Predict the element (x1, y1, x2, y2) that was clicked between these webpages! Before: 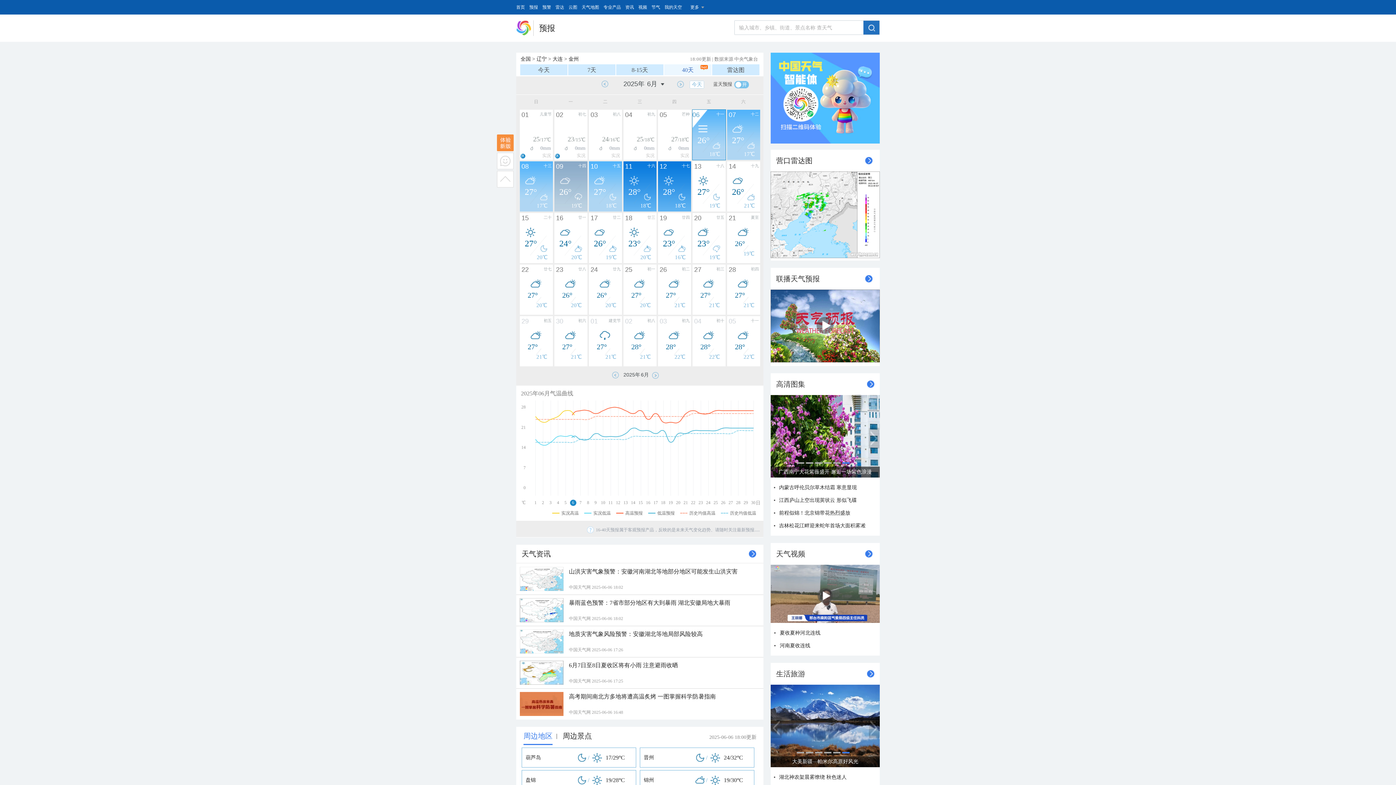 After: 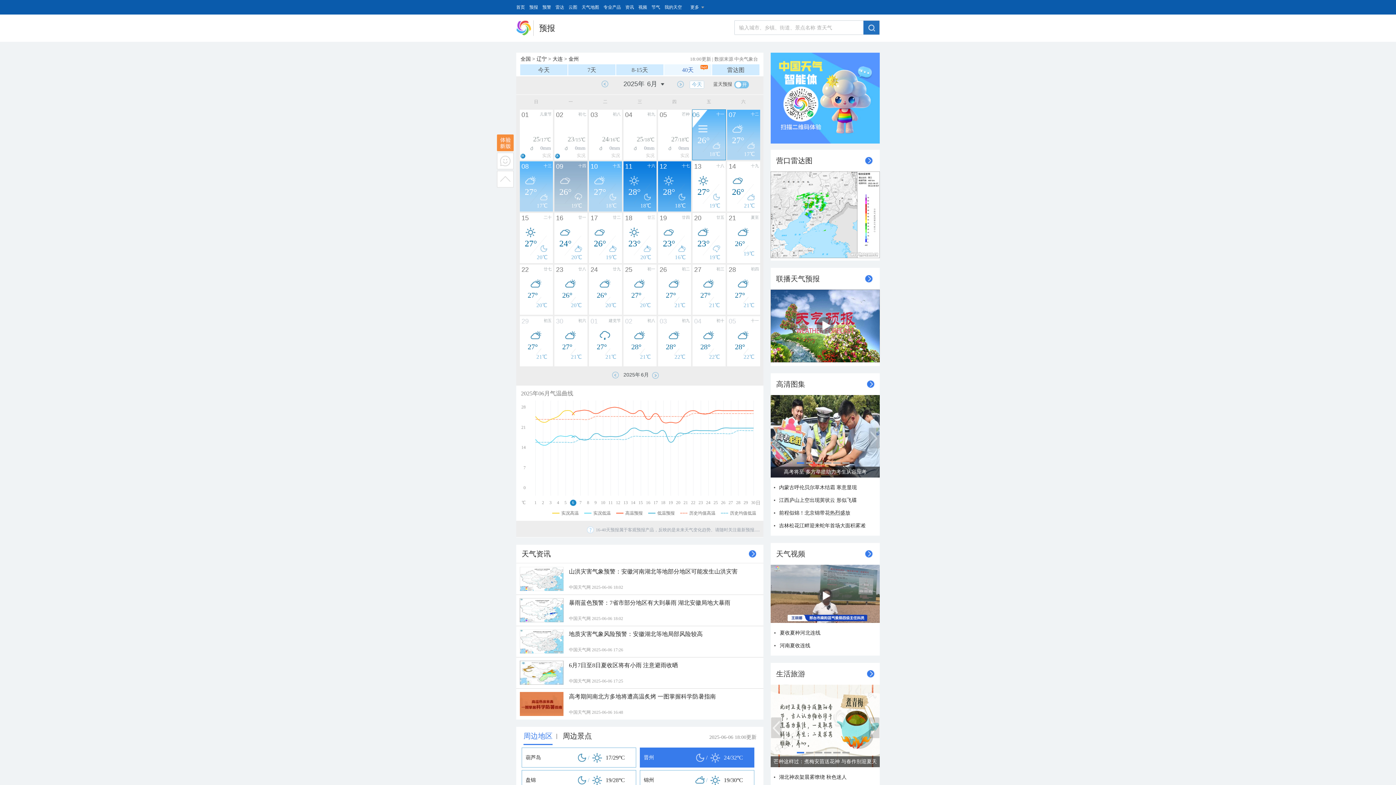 Action: label: 晋州

/

24/32°C bbox: (640, 748, 754, 767)